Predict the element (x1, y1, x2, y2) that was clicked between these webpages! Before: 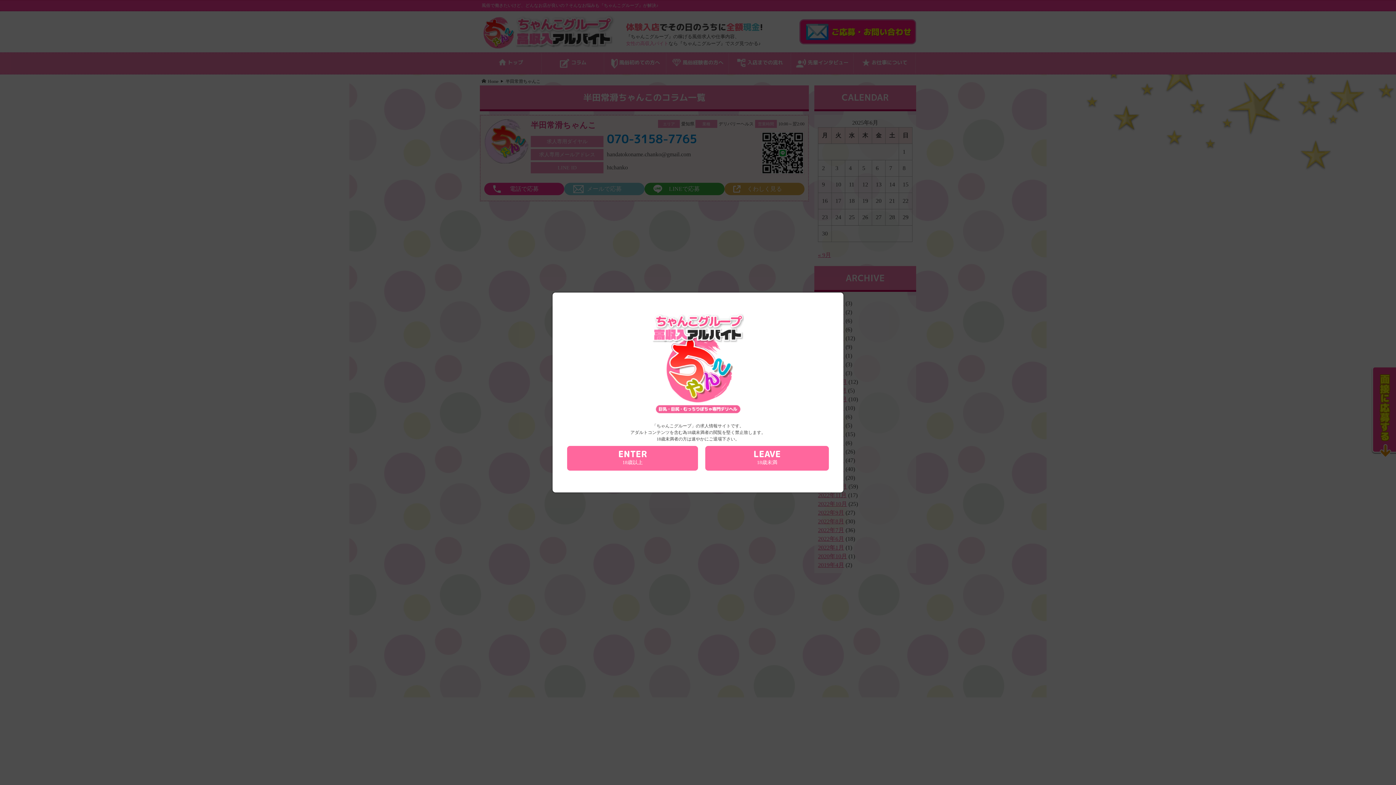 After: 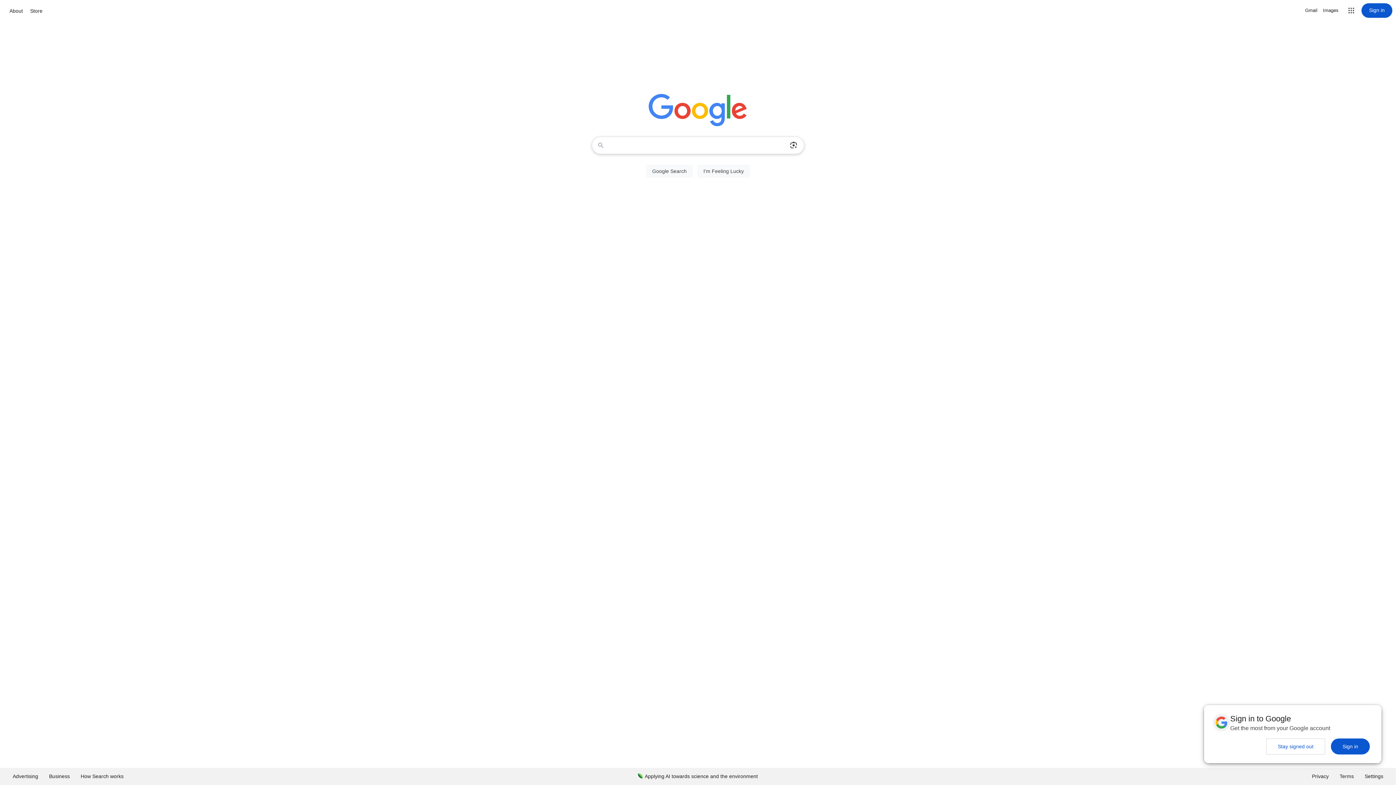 Action: bbox: (705, 446, 829, 470) label: LEAVE
18歳未満